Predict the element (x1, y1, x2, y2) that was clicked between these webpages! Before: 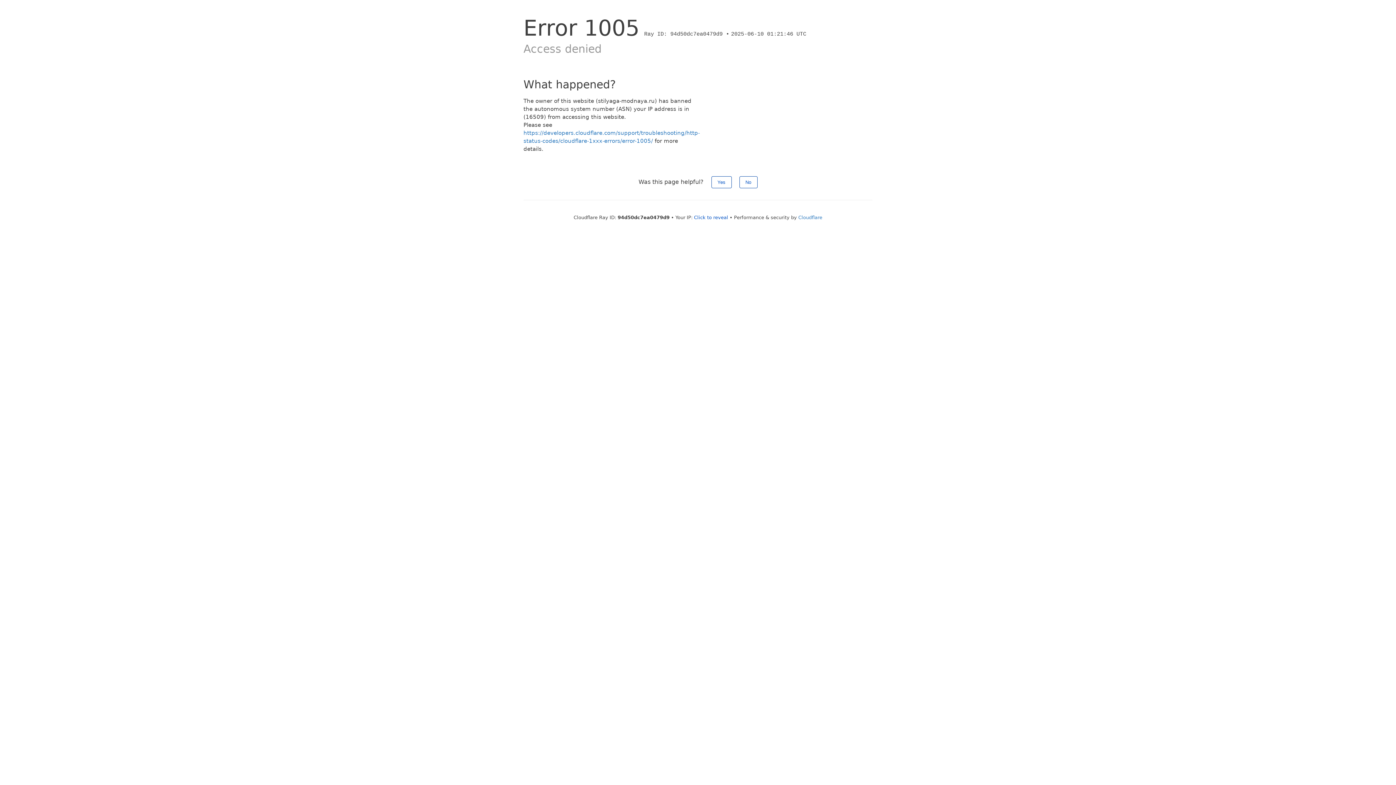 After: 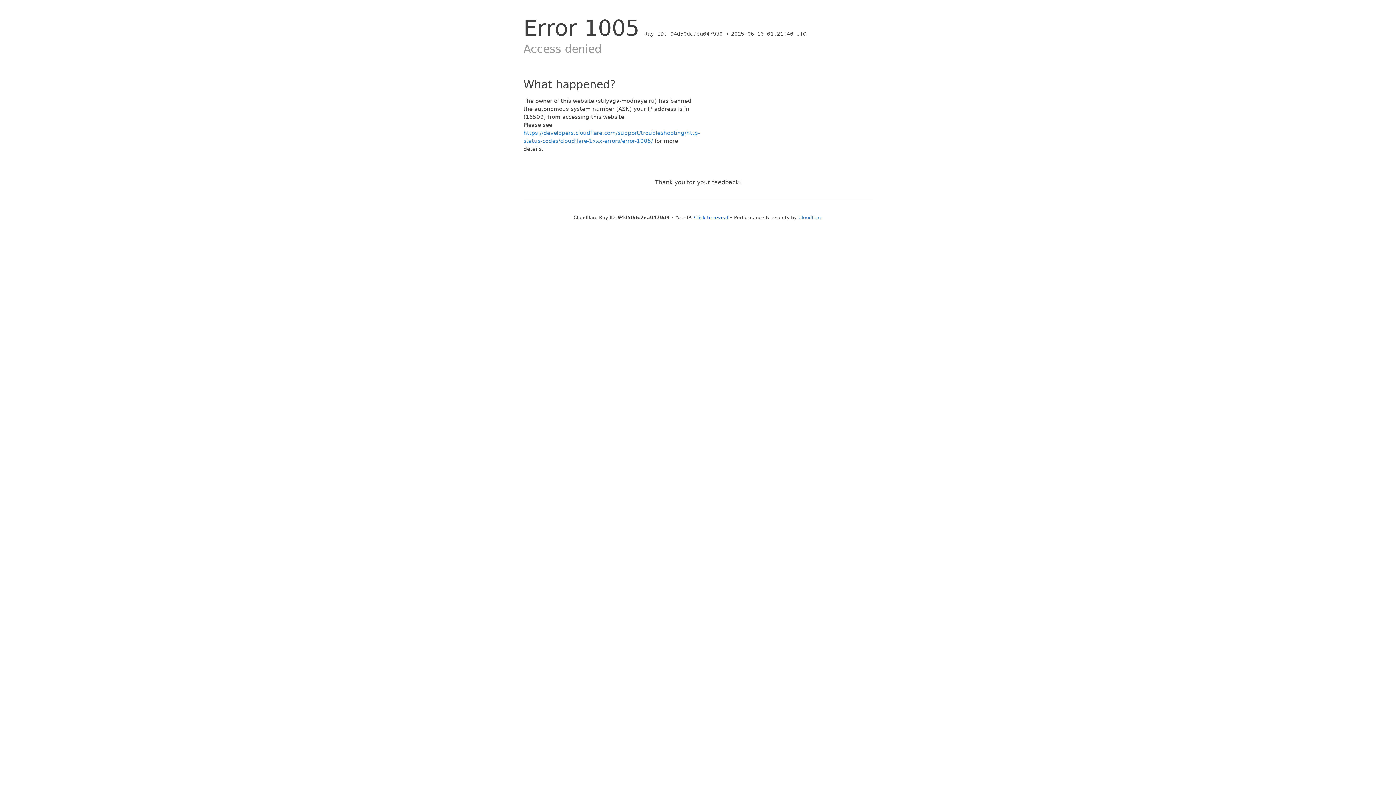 Action: label: Yes bbox: (711, 176, 731, 188)